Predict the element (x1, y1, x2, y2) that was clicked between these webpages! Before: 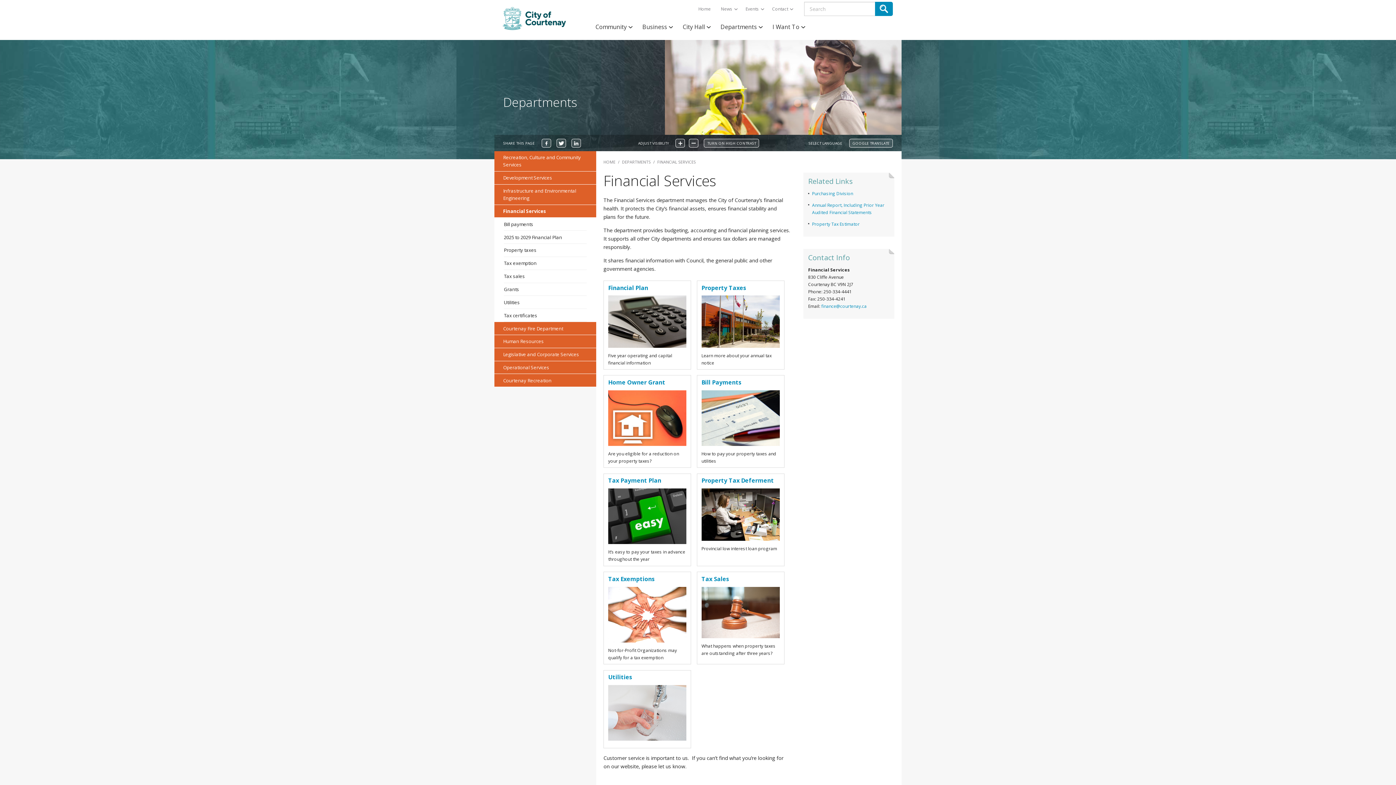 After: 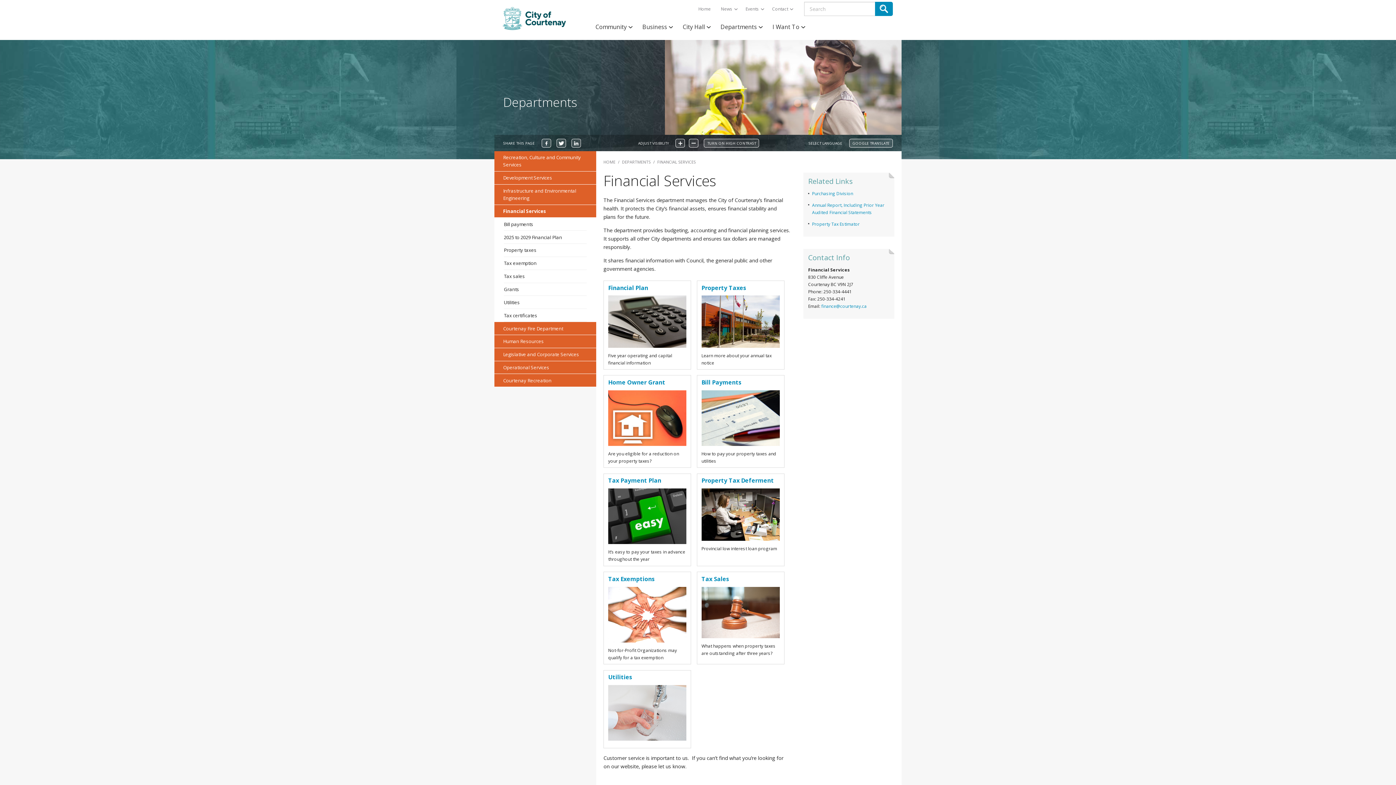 Action: bbox: (494, 204, 596, 217) label: Financial Services